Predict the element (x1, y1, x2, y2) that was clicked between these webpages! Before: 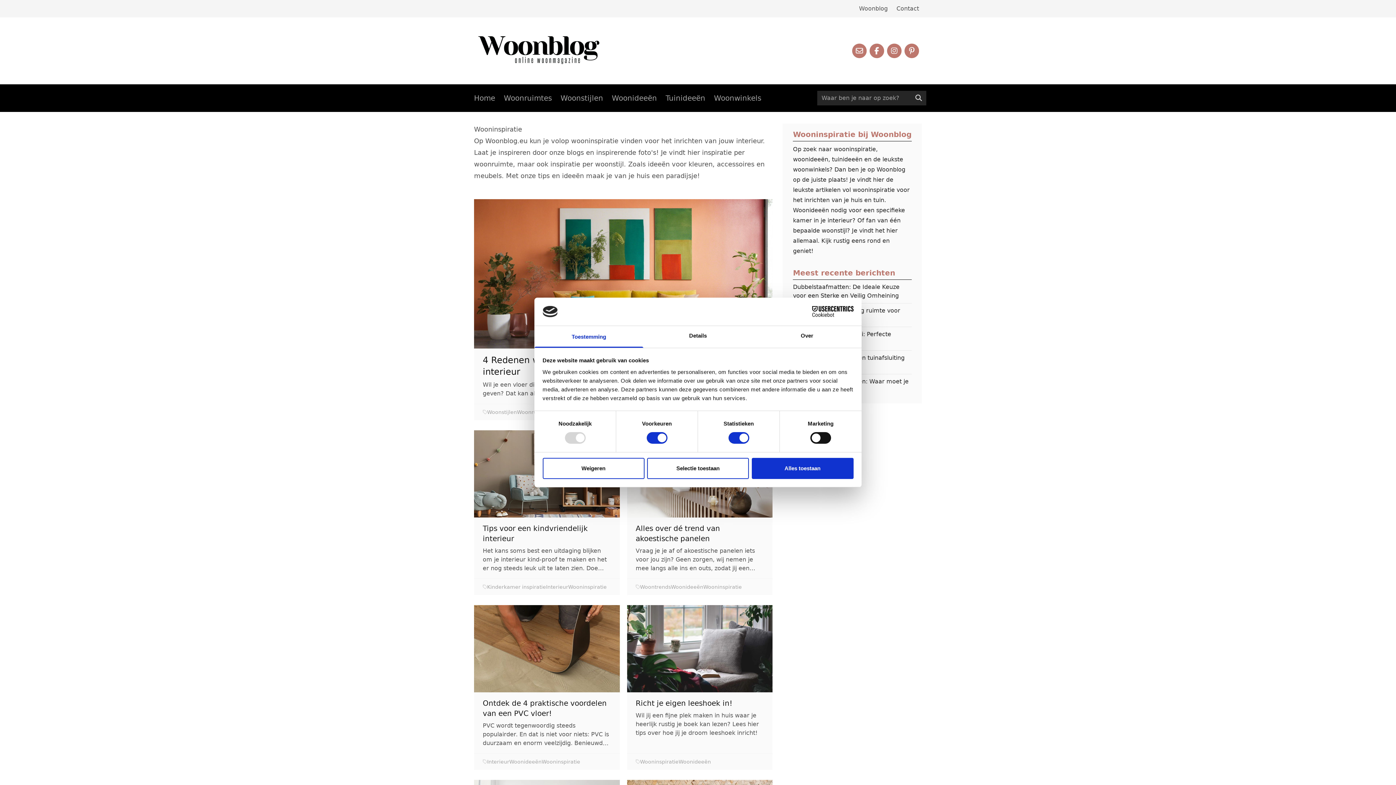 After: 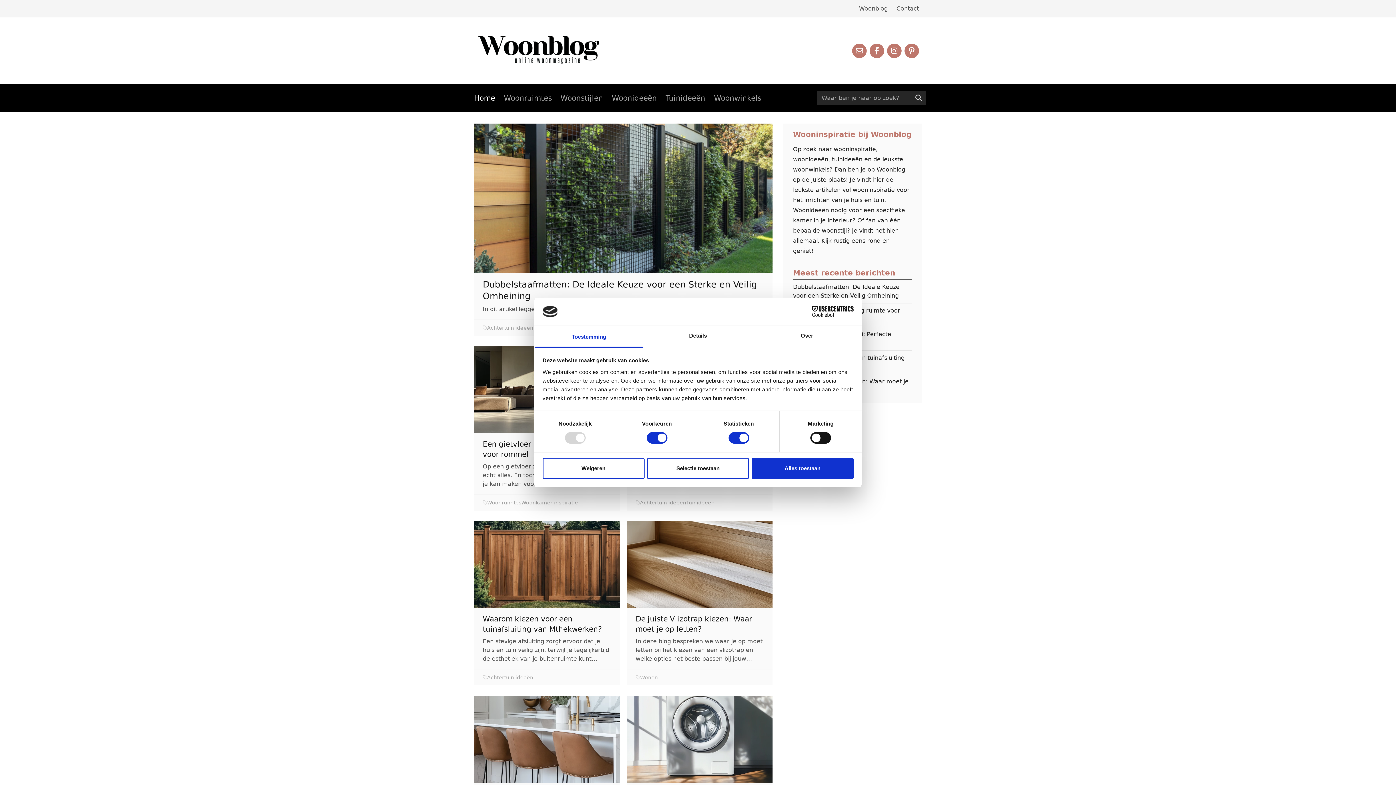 Action: bbox: (859, 5, 888, 12) label: Woonblog